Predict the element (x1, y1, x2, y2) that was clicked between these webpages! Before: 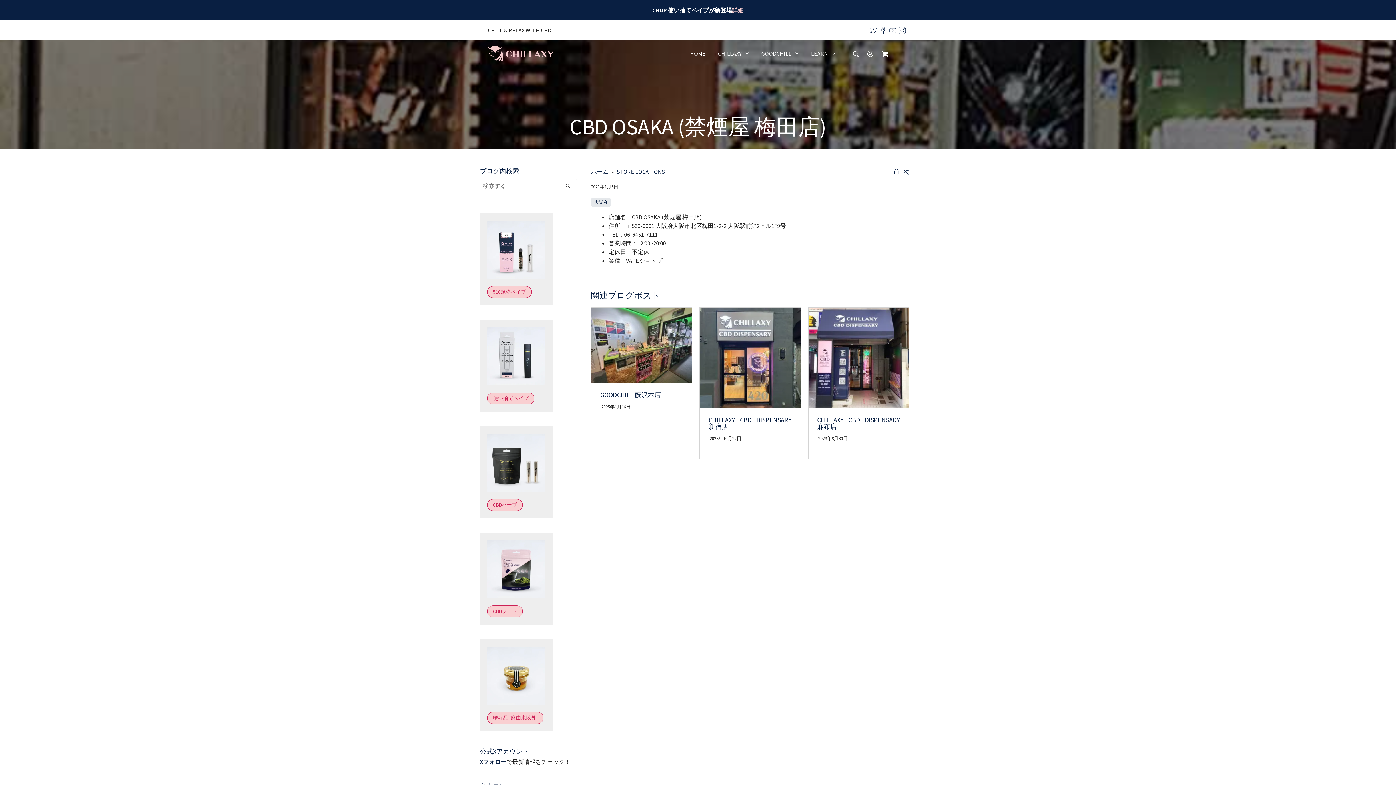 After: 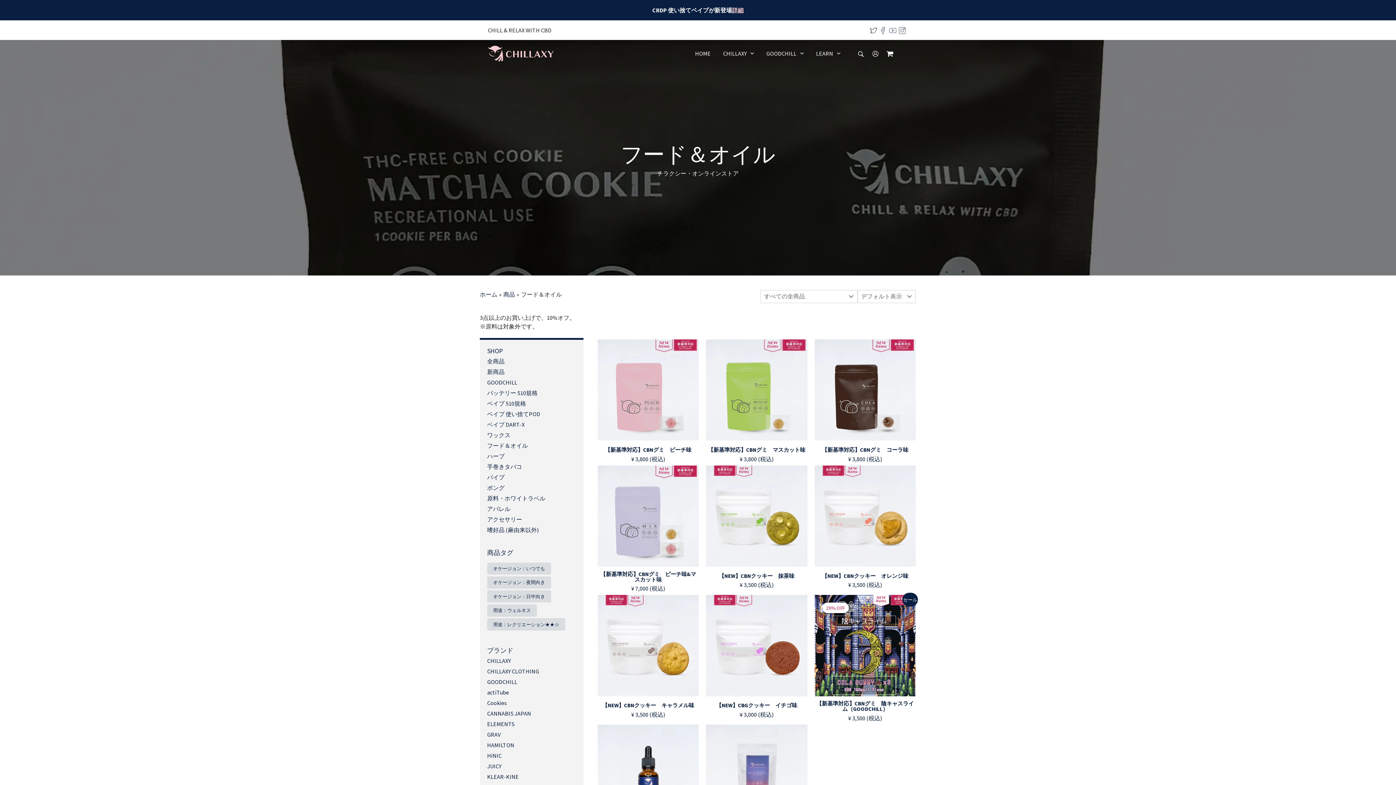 Action: bbox: (487, 605, 522, 617) label: CBDフード